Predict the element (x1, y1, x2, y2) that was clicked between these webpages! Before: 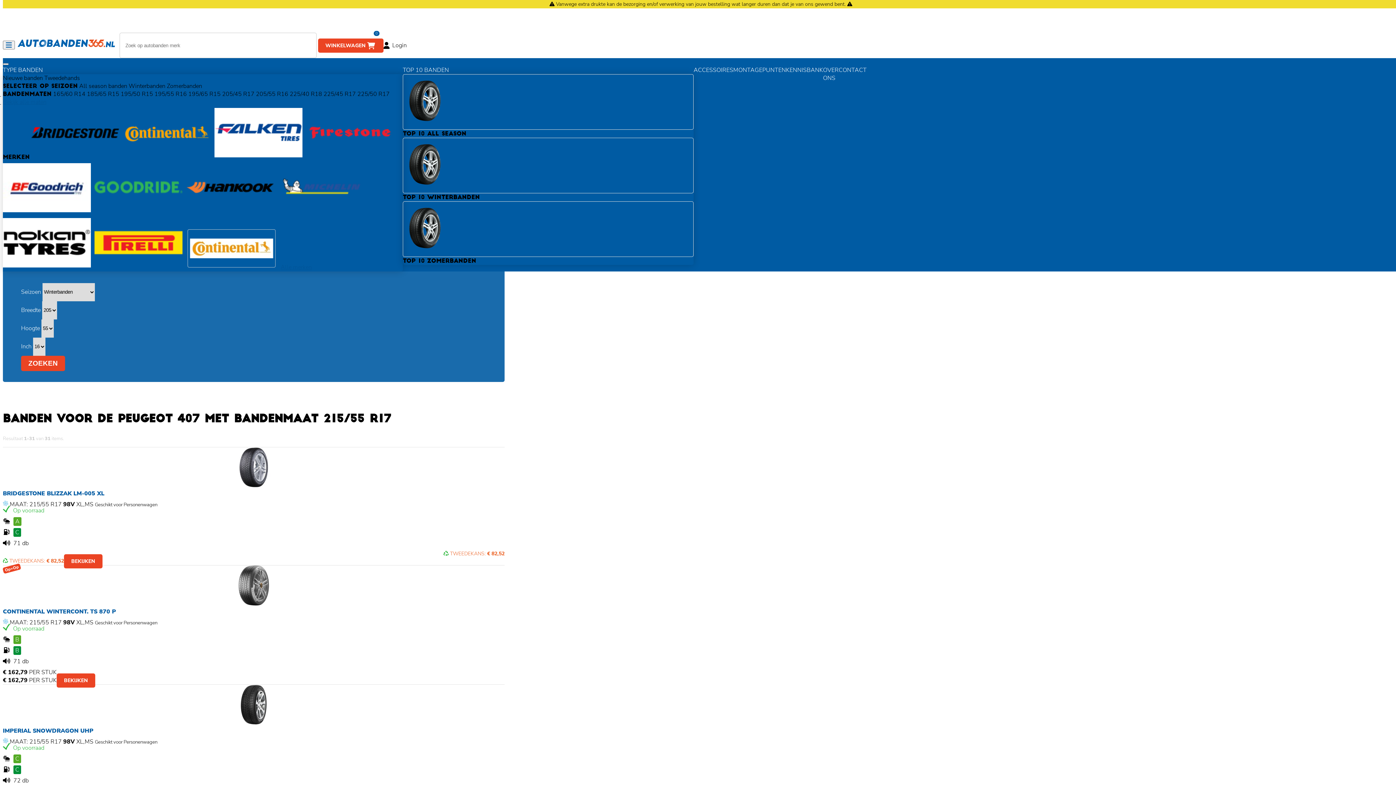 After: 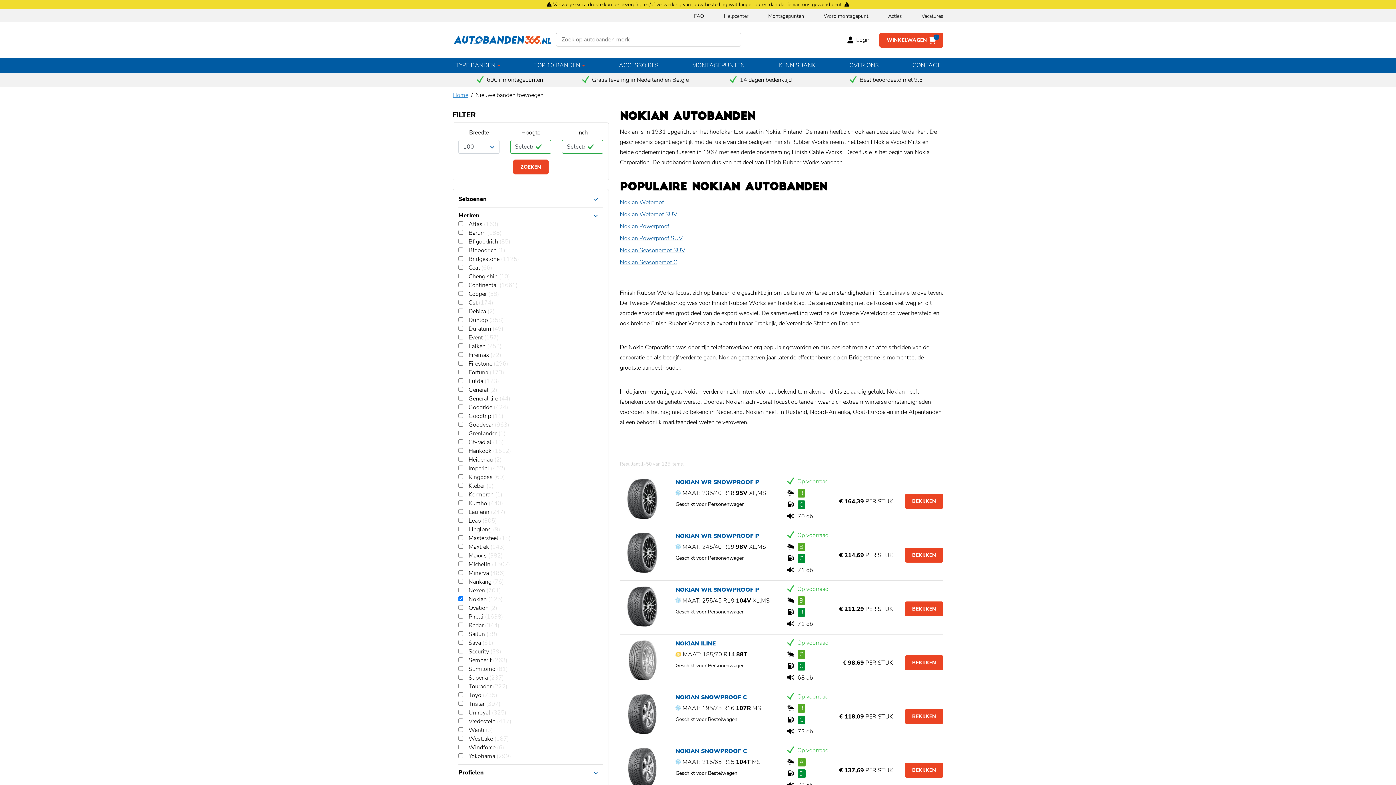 Action: bbox: (2, 263, 94, 271)